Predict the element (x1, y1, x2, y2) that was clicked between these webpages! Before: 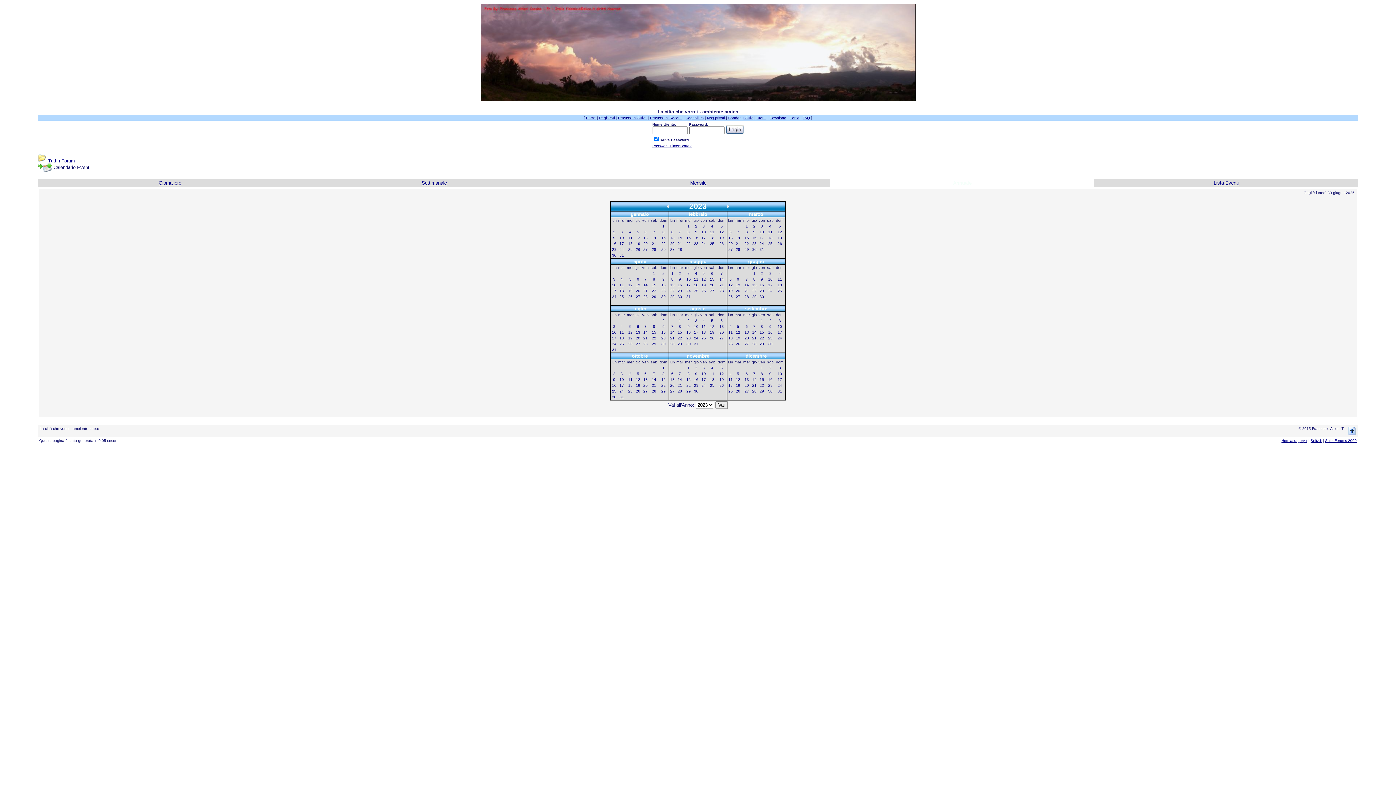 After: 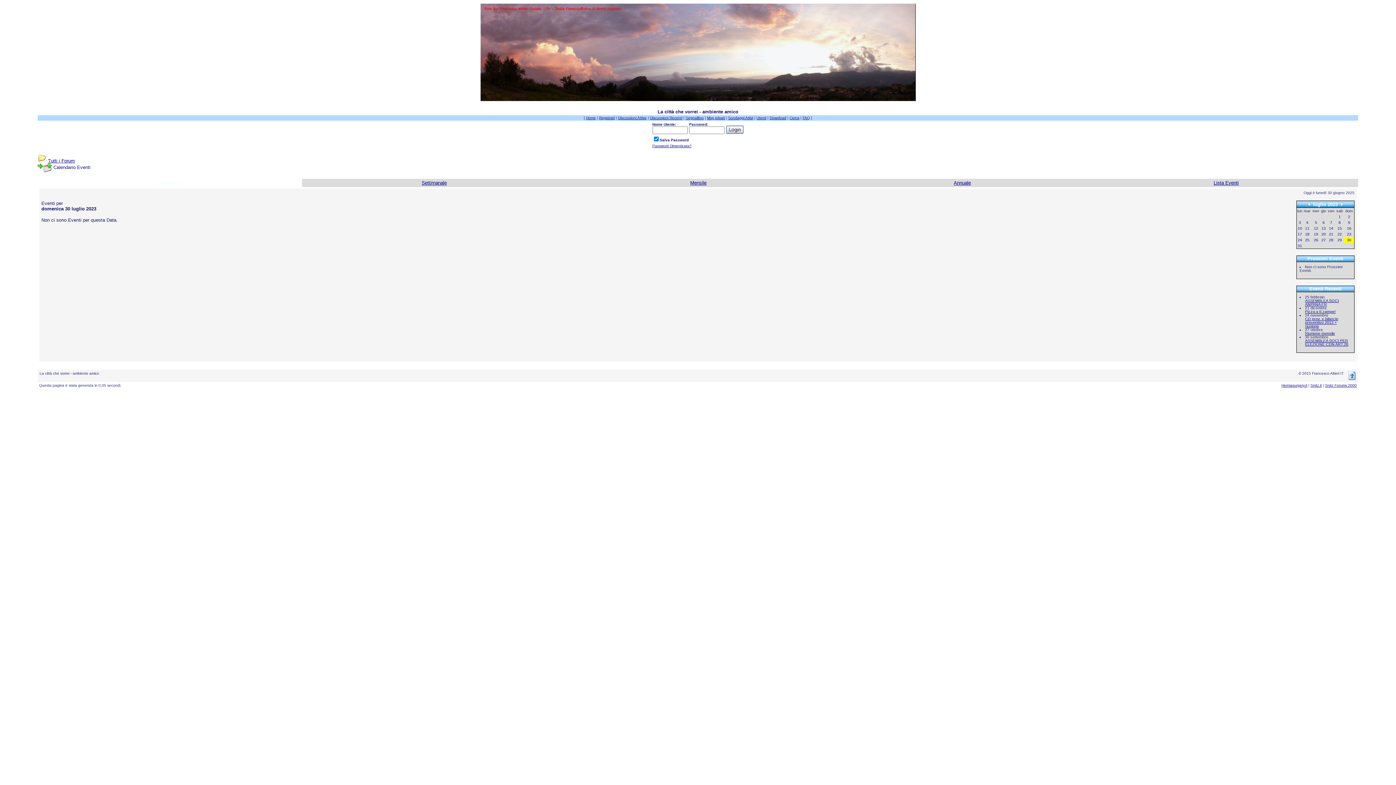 Action: bbox: (661, 341, 665, 346) label: 30